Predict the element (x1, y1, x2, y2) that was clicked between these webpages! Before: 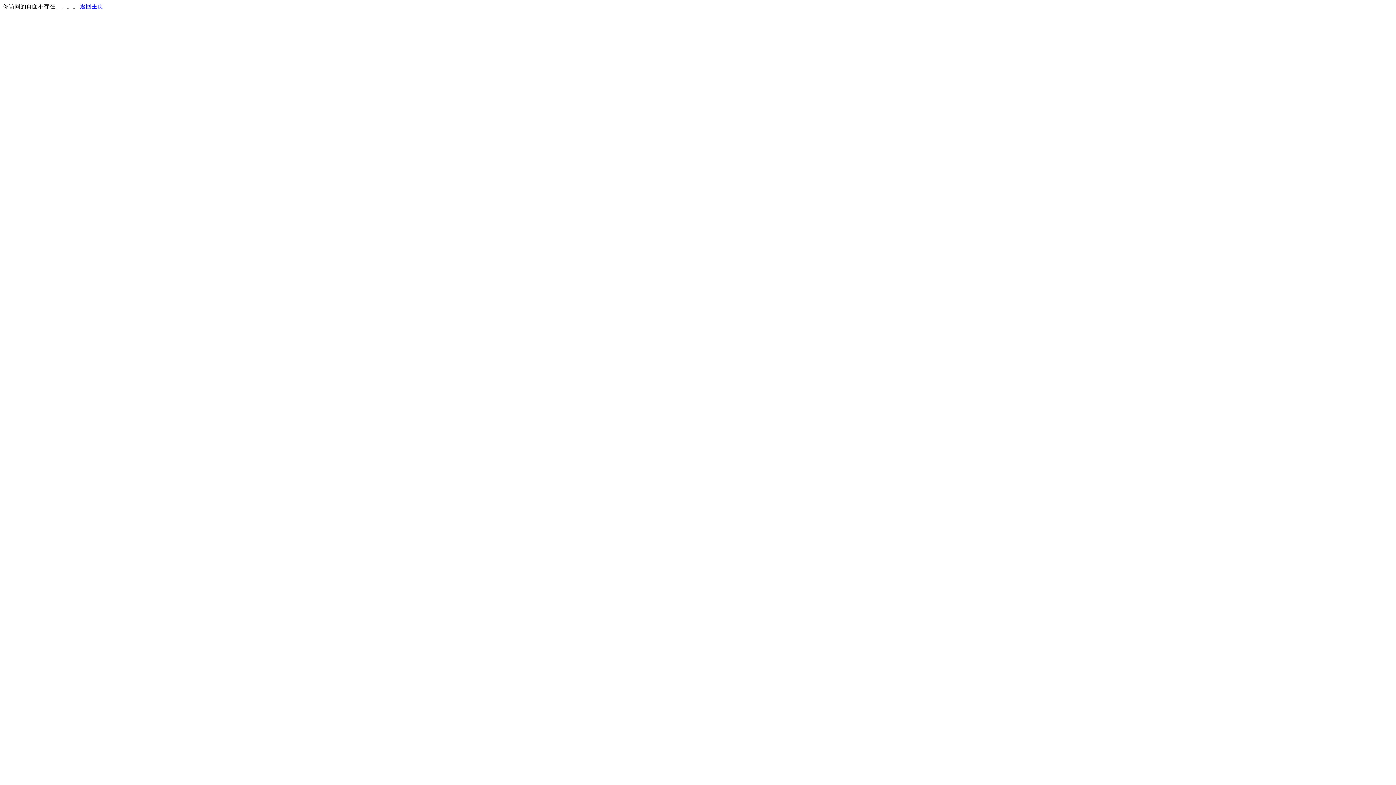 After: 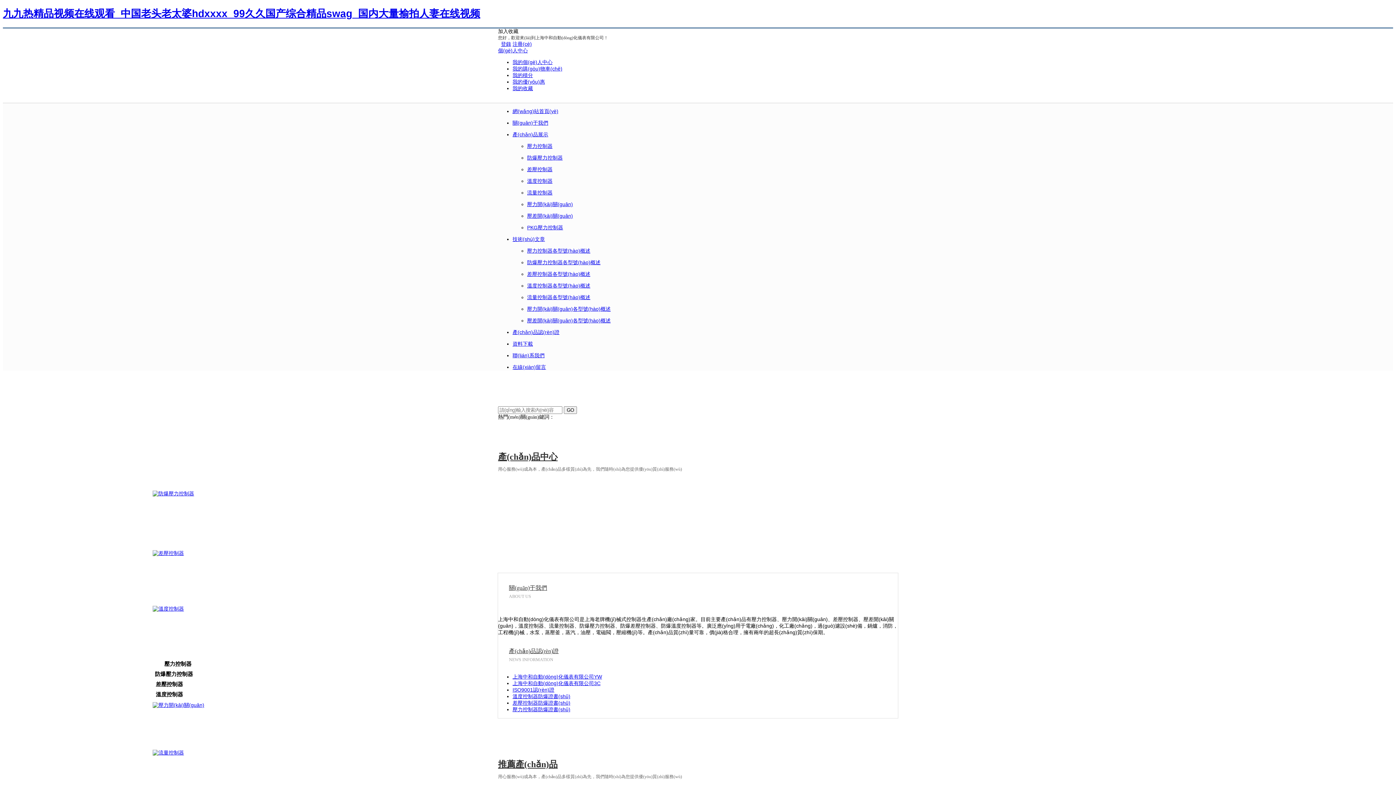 Action: bbox: (80, 3, 103, 9) label: 返回主页